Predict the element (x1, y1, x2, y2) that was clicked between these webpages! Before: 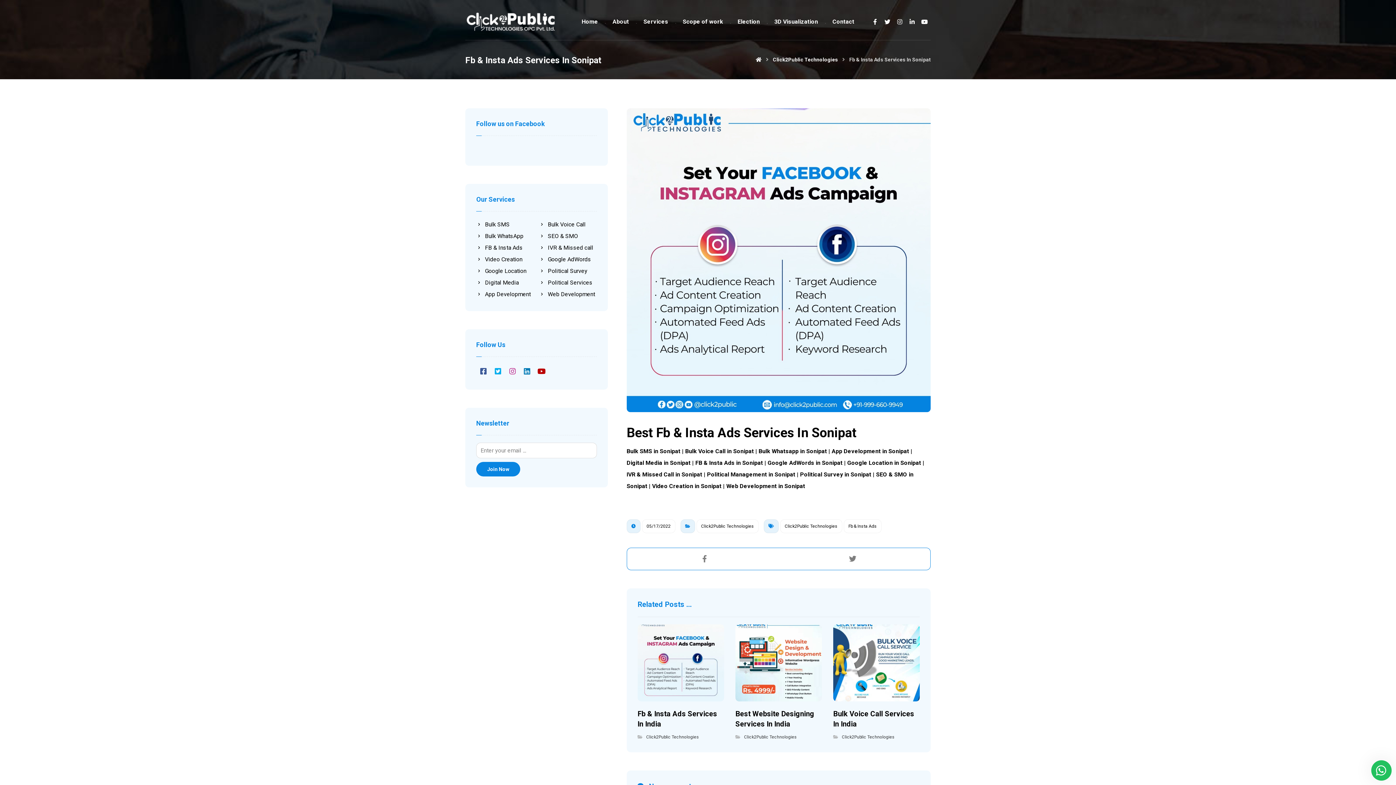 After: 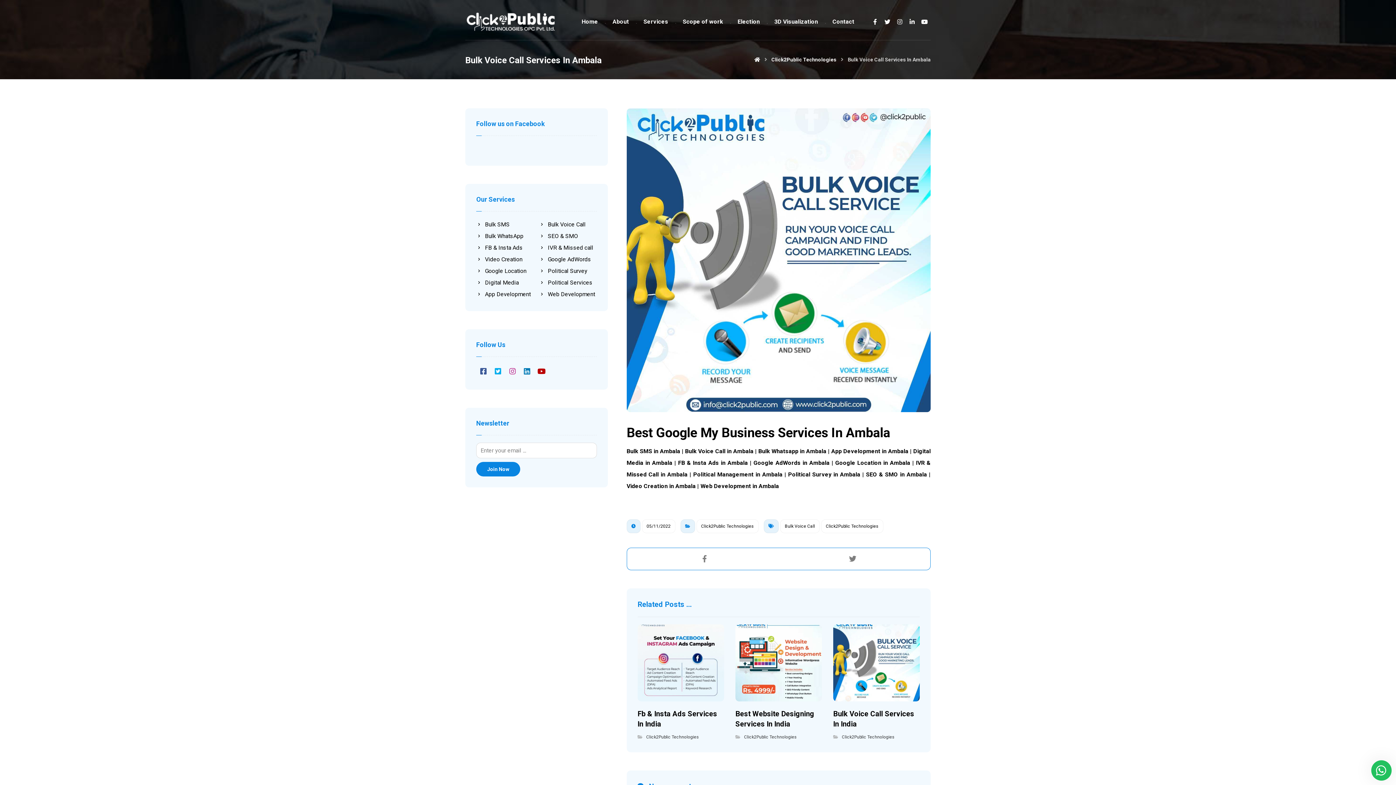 Action: label: Bulk Voice Call bbox: (539, 221, 585, 228)